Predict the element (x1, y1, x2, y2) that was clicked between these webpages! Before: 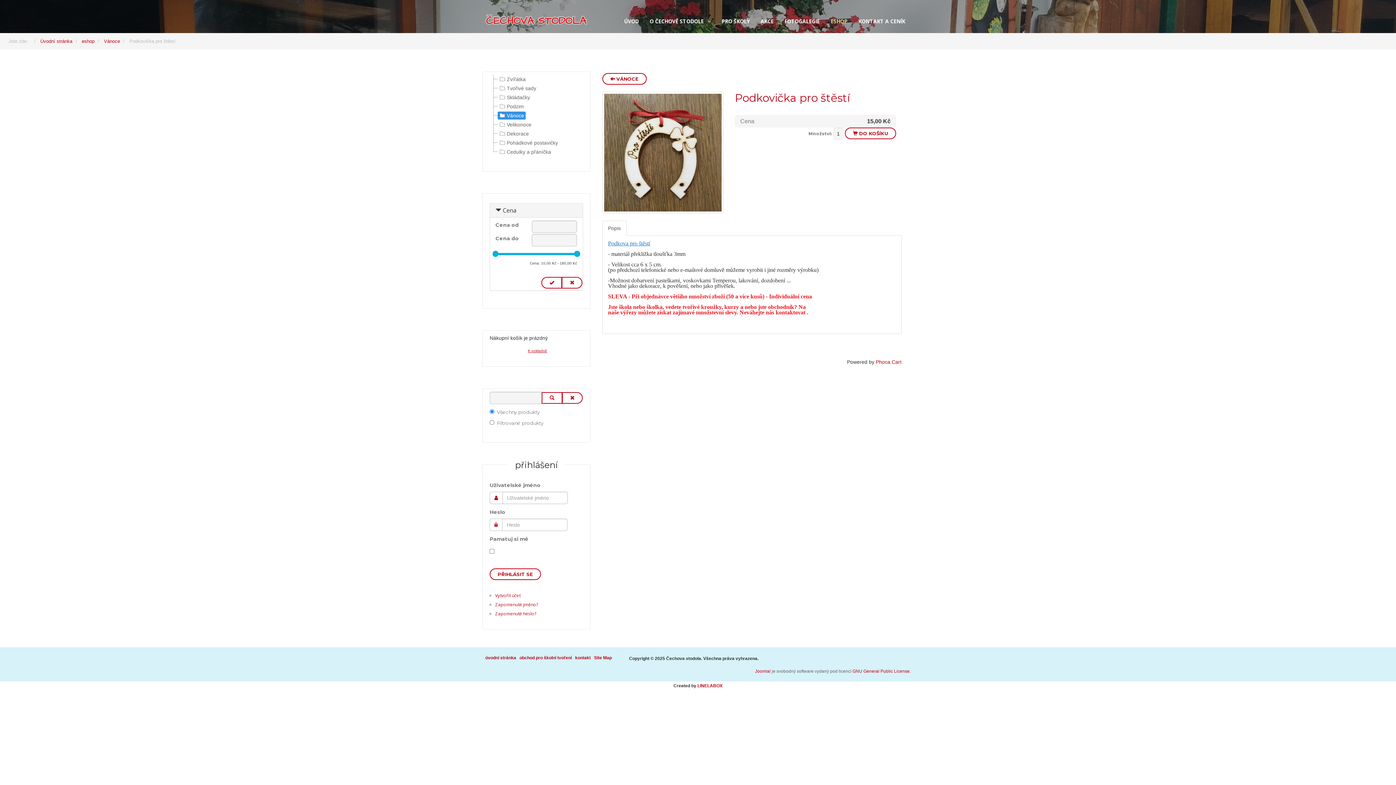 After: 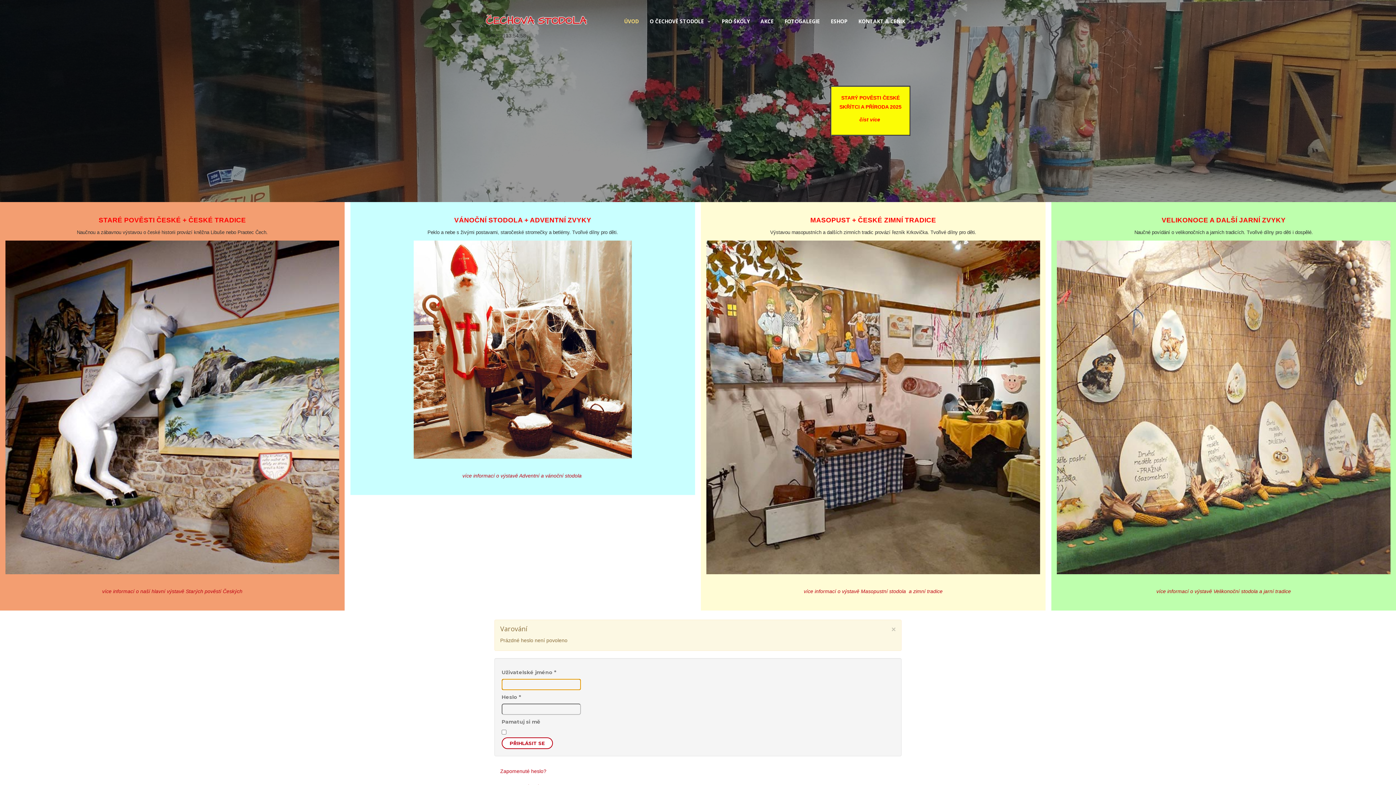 Action: bbox: (489, 568, 541, 580) label: PŘIHLÁSIT SE